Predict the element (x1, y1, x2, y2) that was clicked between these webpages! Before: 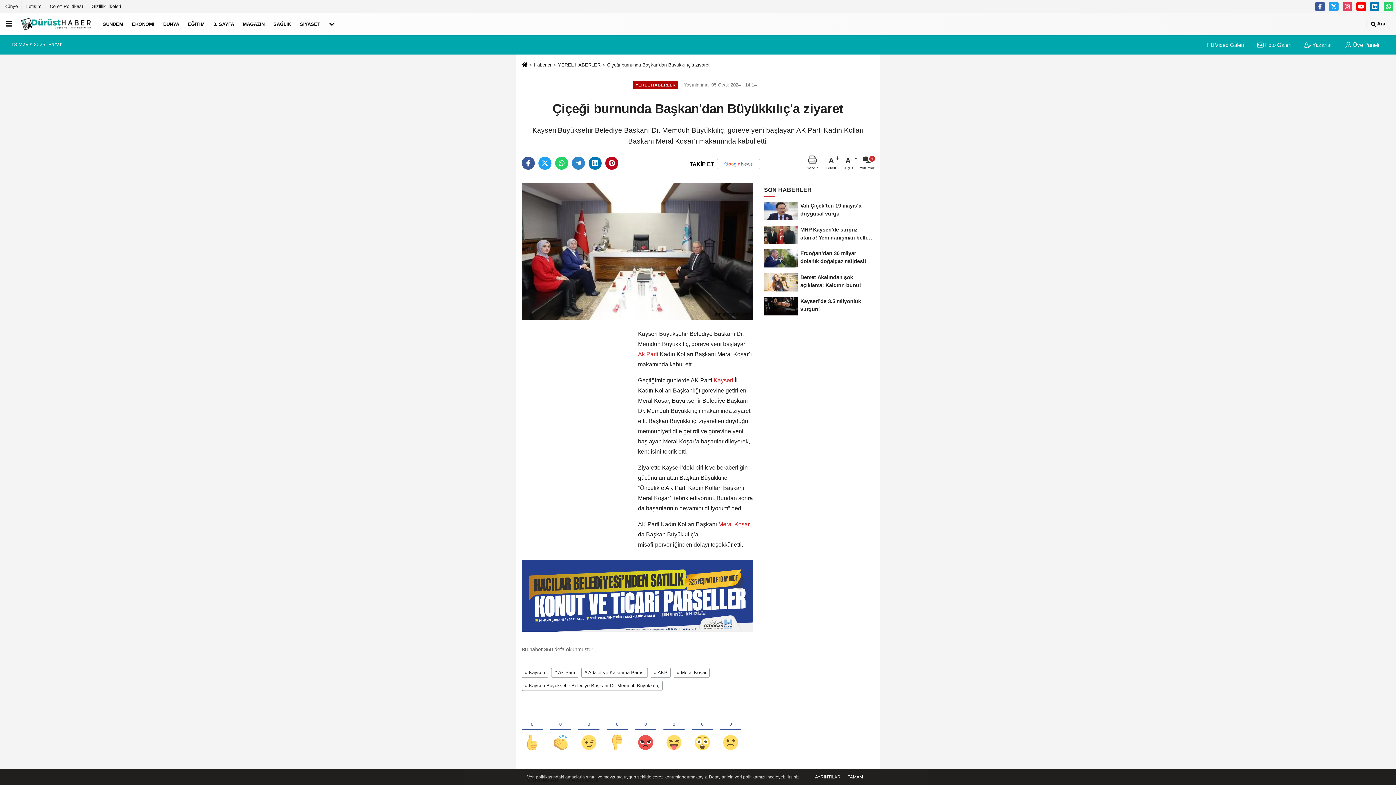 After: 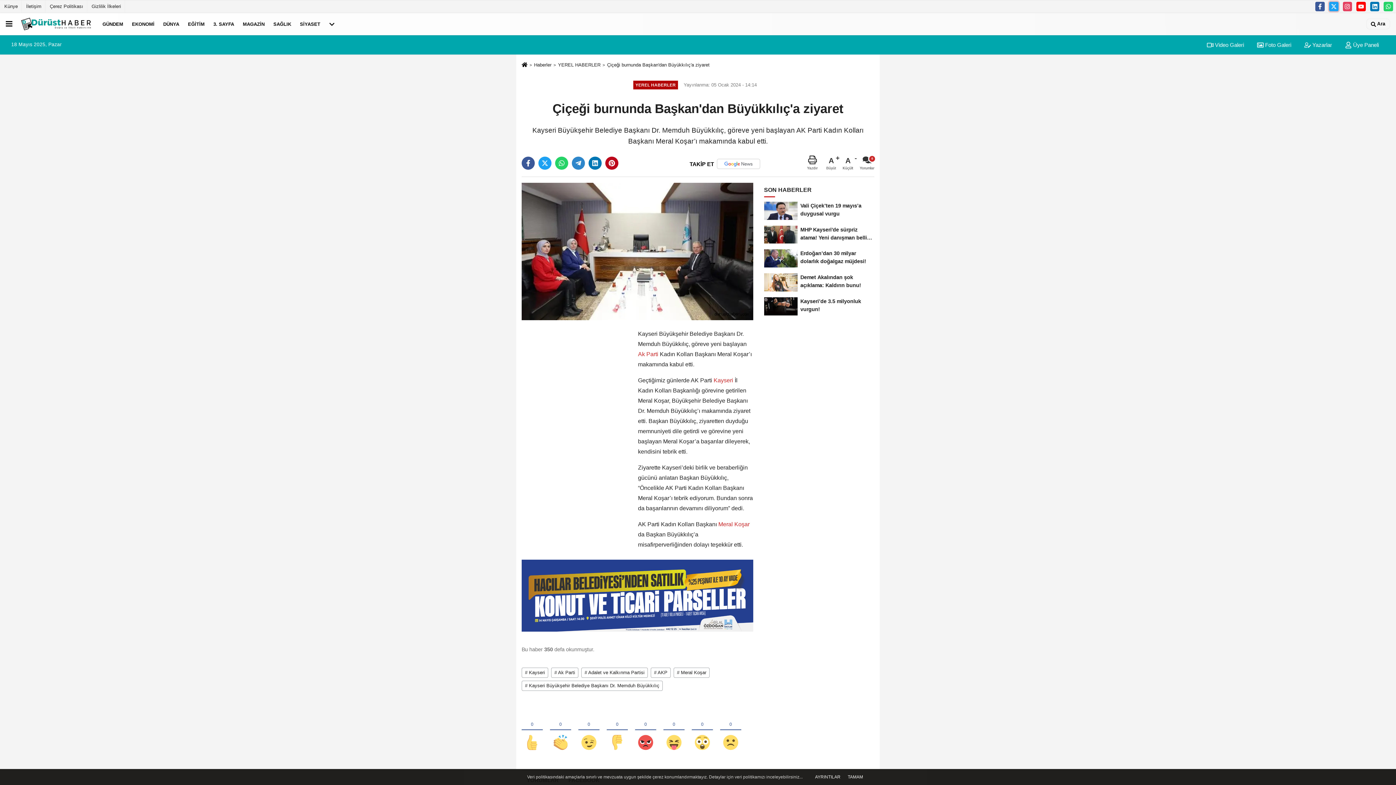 Action: bbox: (1329, 1, 1338, 11)